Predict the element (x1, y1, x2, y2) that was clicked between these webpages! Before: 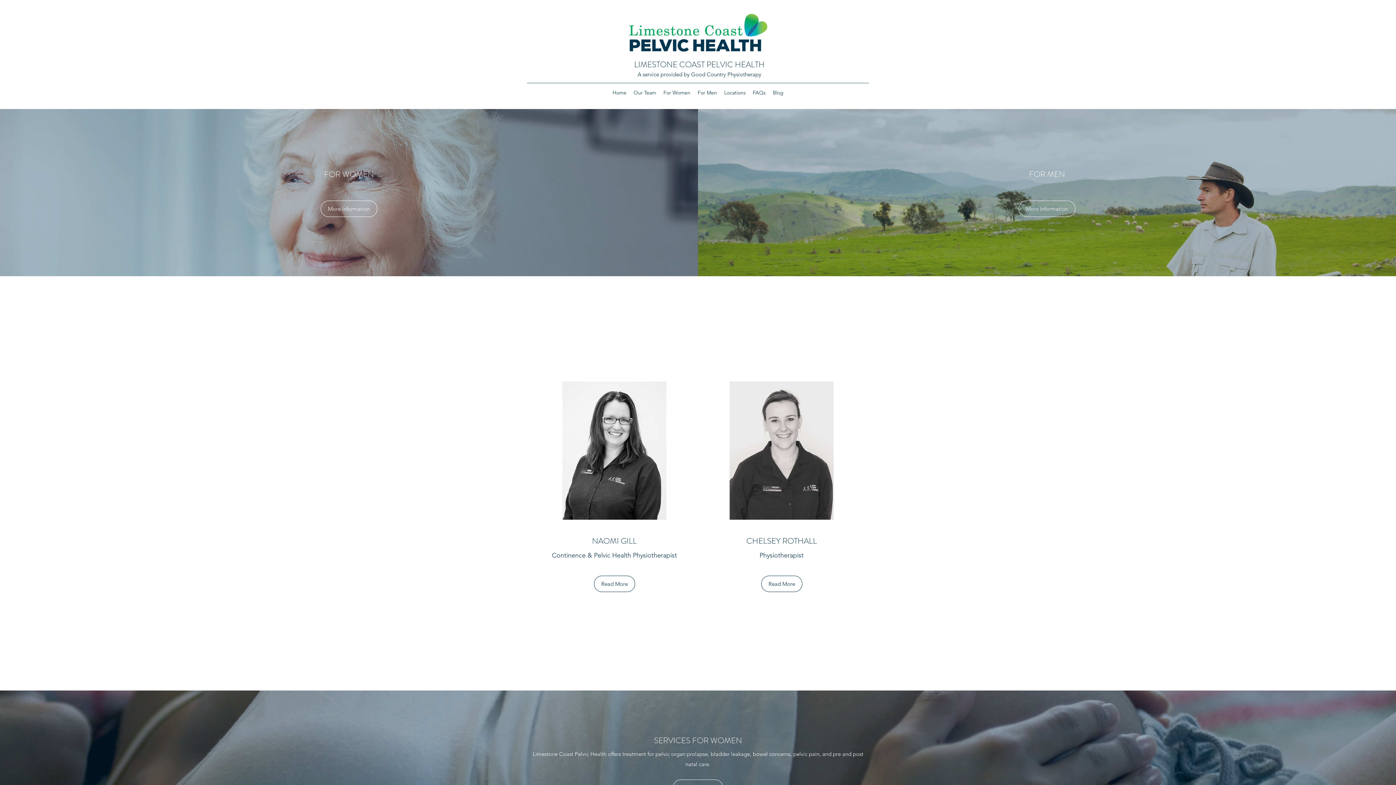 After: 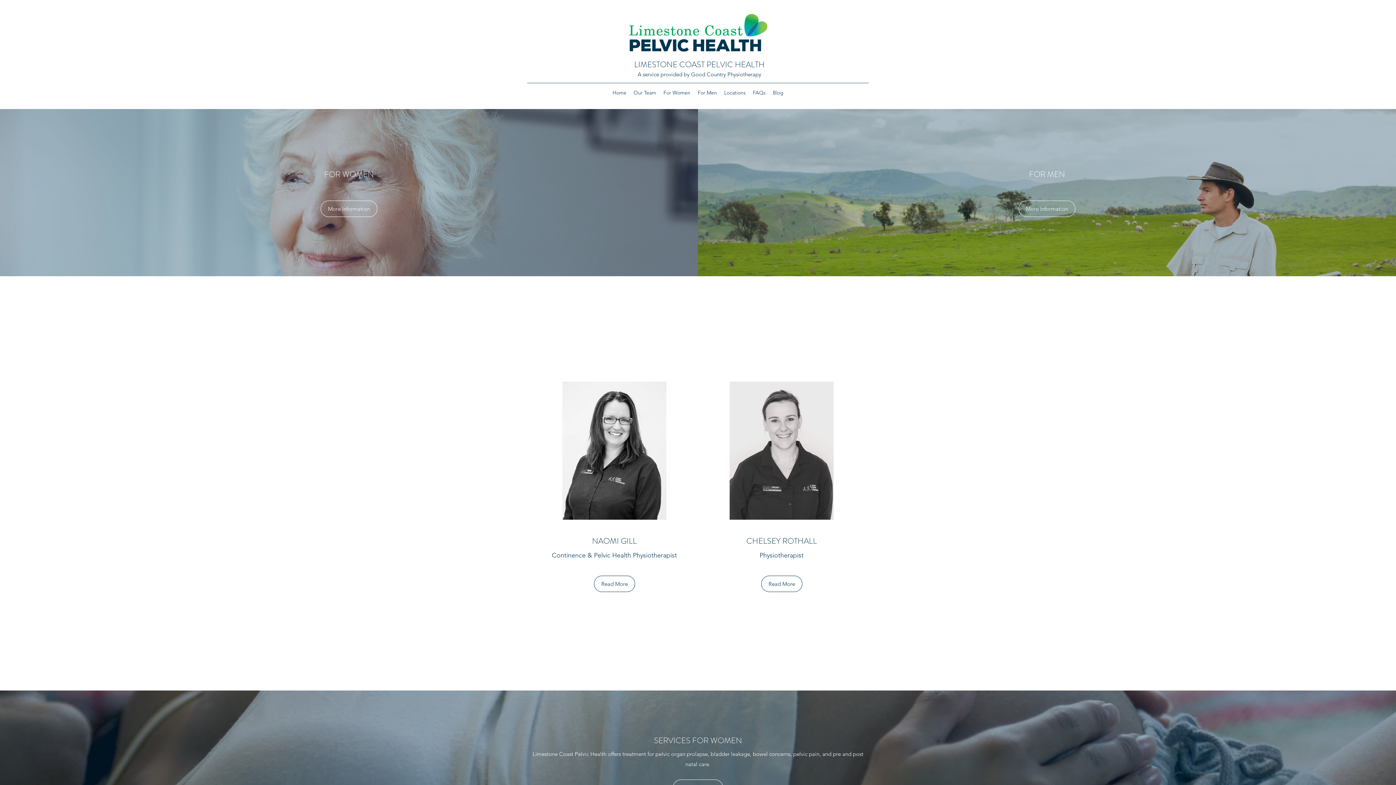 Action: bbox: (625, 12, 771, 52)